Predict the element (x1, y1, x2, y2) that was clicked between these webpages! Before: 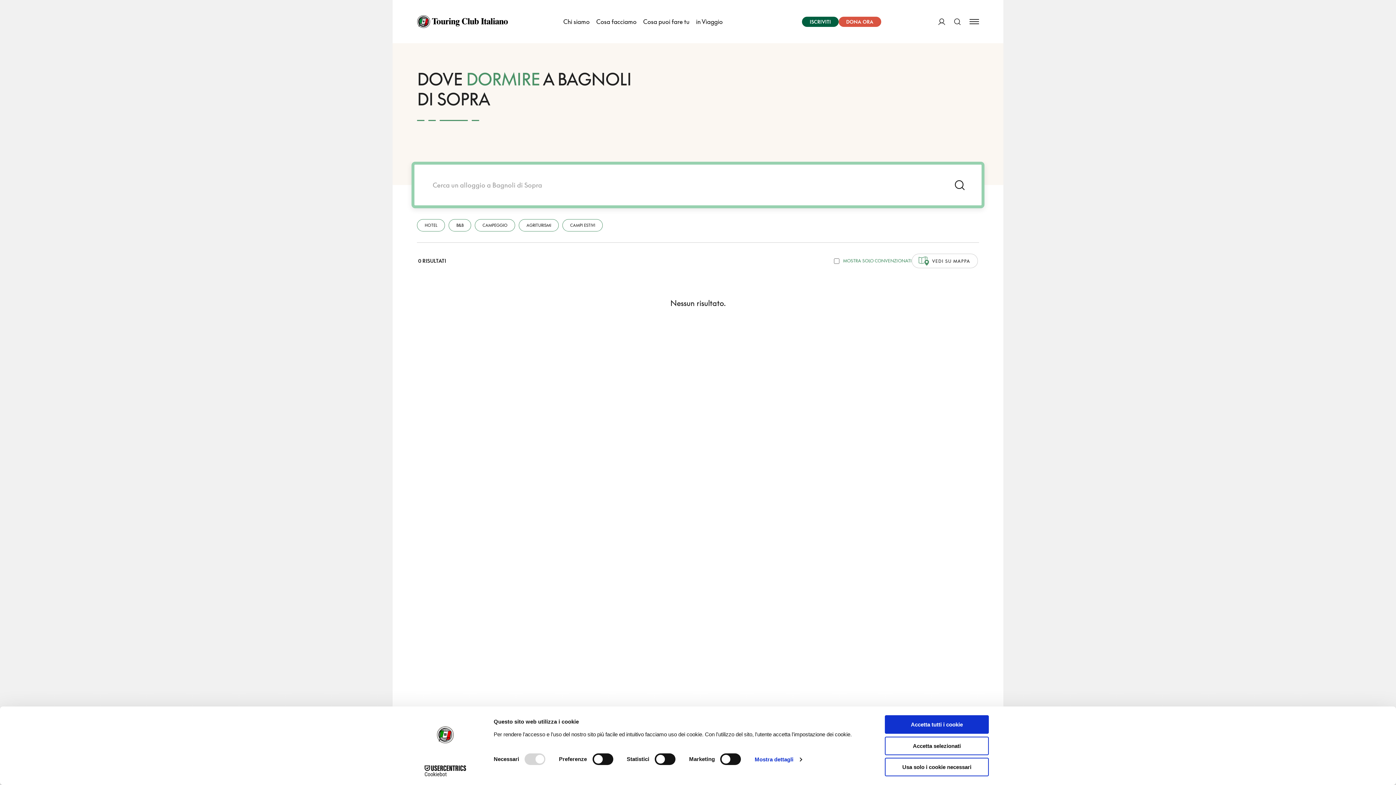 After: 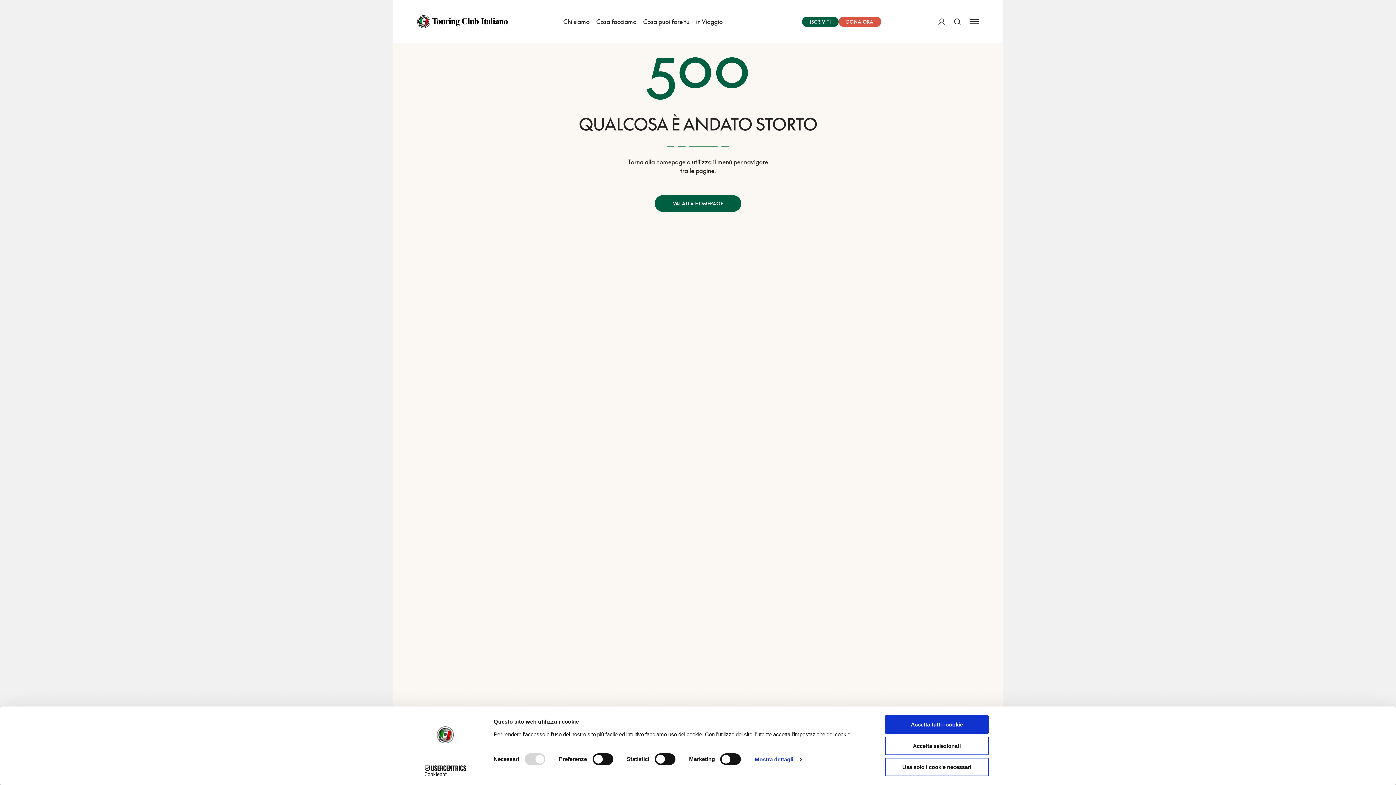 Action: bbox: (938, 10, 945, 33) label: ACCEDI